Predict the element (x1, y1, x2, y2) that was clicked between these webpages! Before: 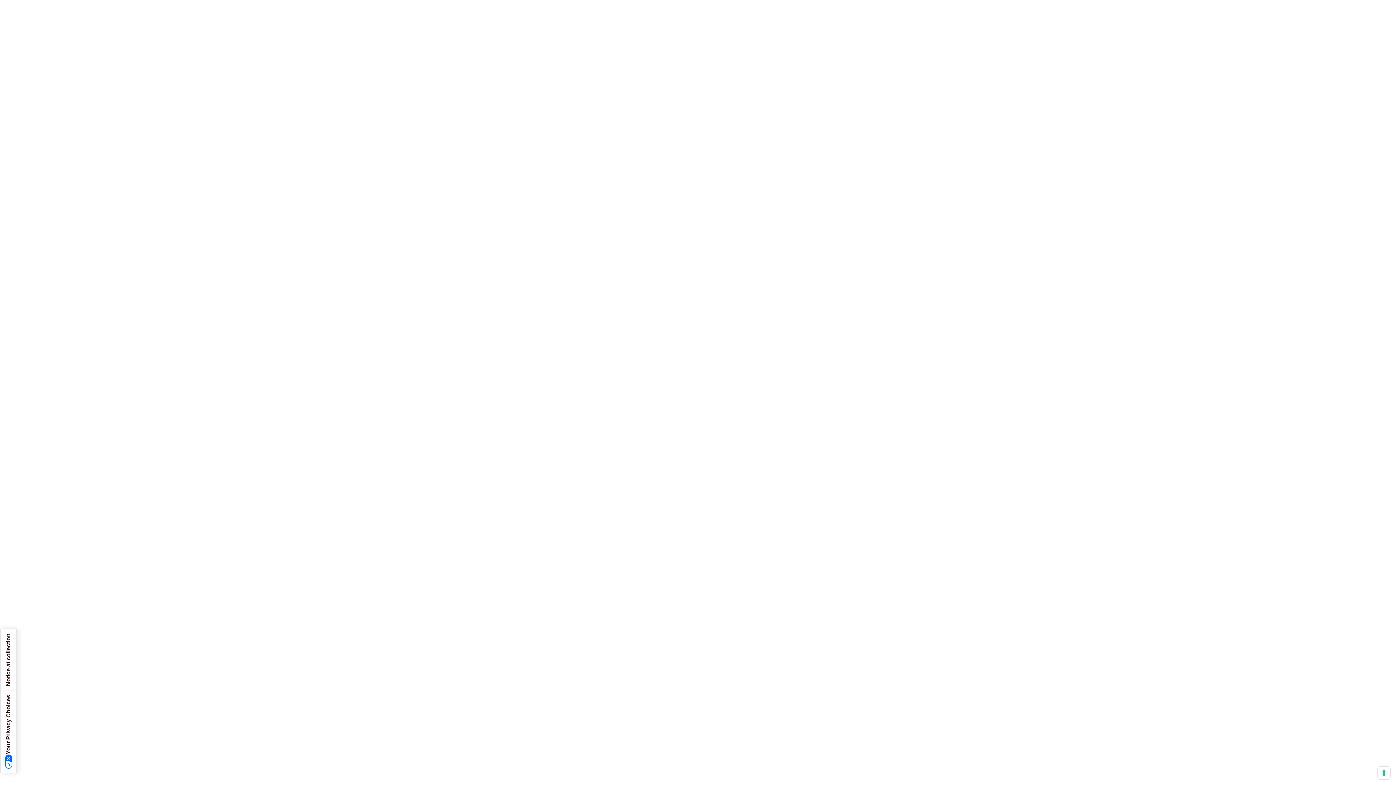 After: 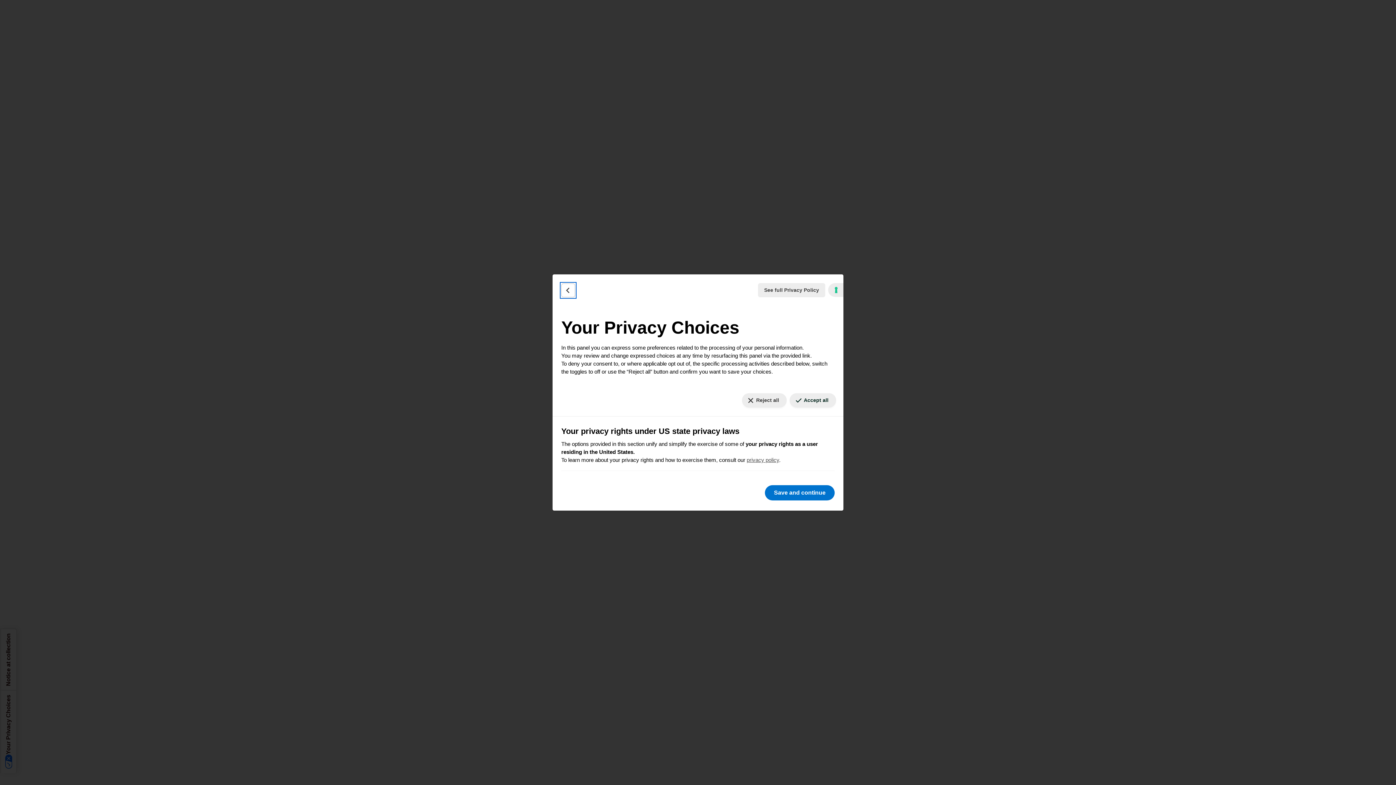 Action: bbox: (1378, 767, 1390, 779) label: Your consent preferences for tracking technologies